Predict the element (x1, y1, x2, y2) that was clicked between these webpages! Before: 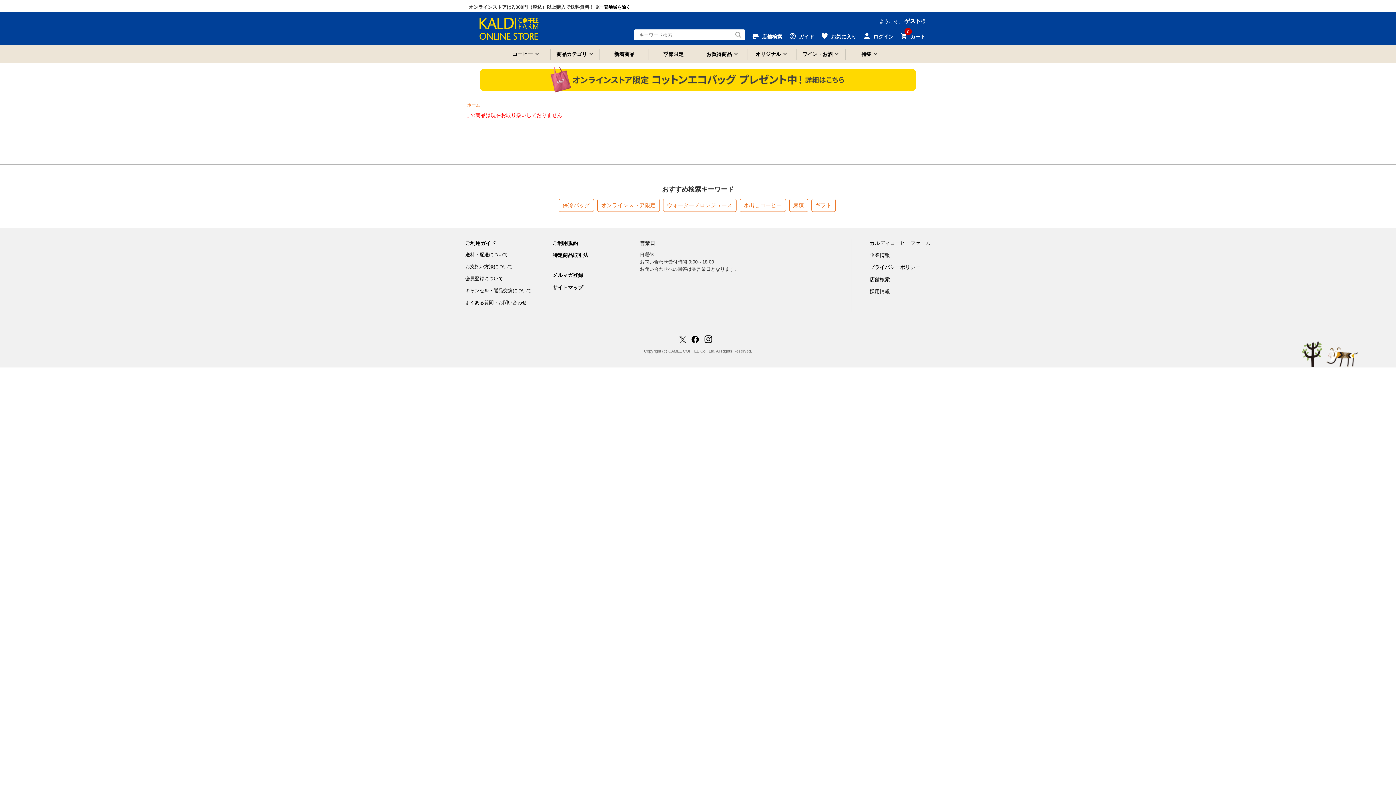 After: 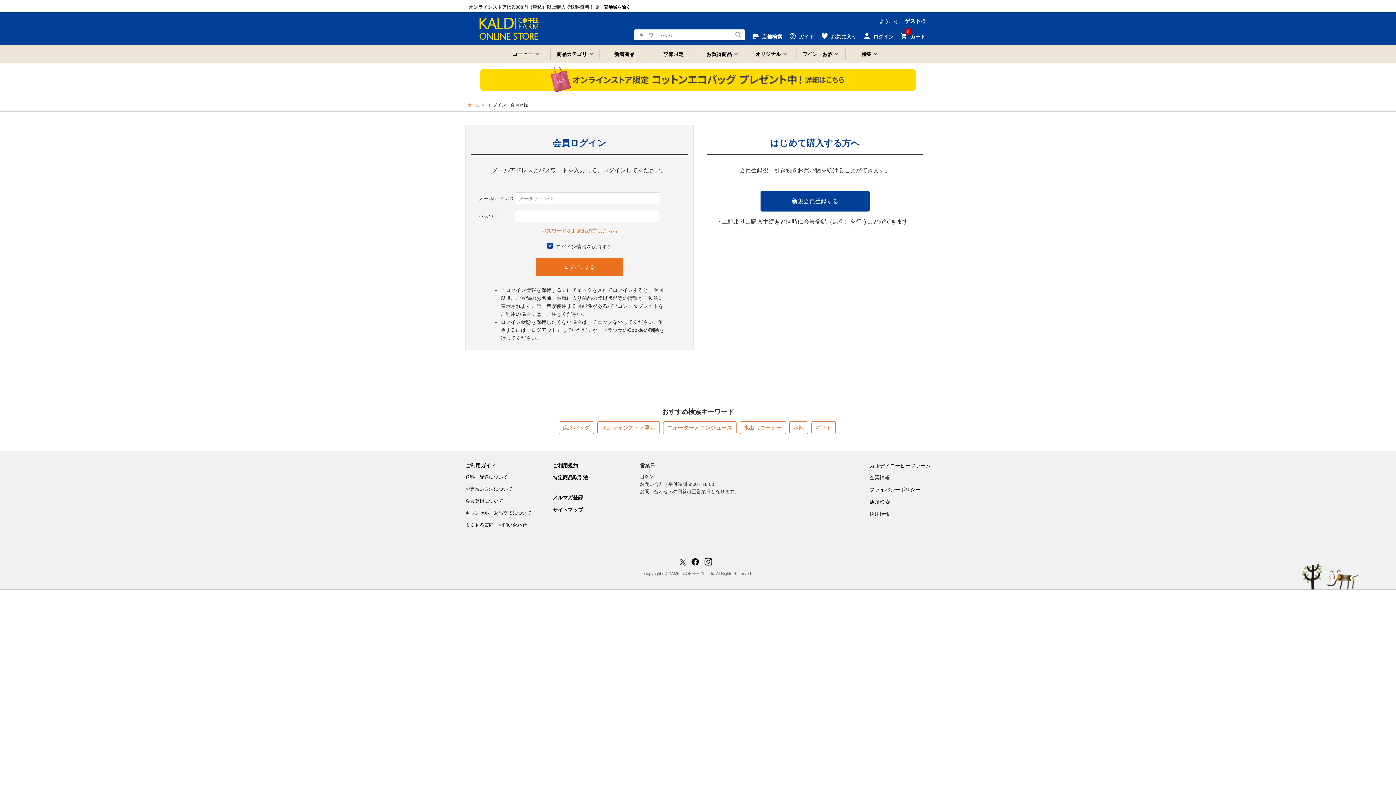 Action: bbox: (856, 30, 893, 46) label:  ログイン